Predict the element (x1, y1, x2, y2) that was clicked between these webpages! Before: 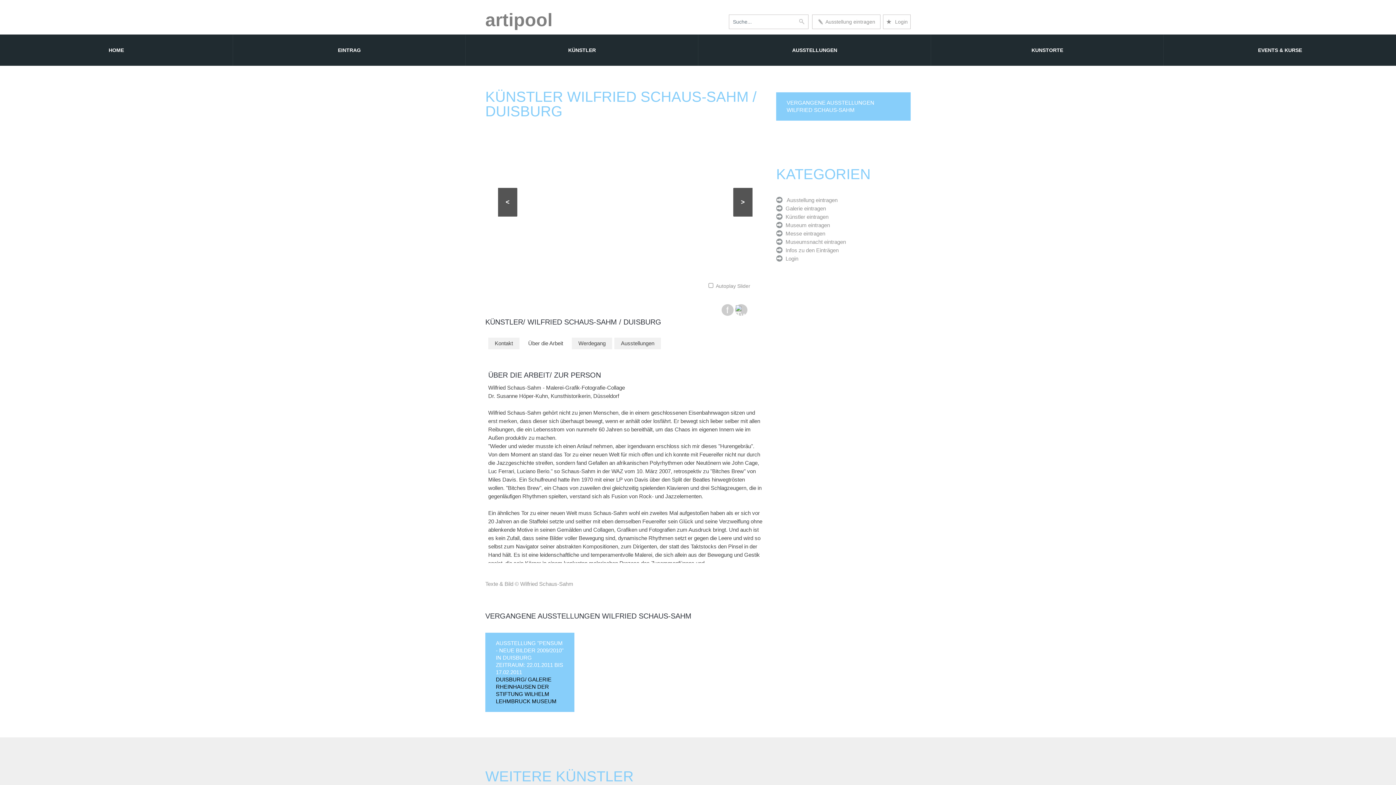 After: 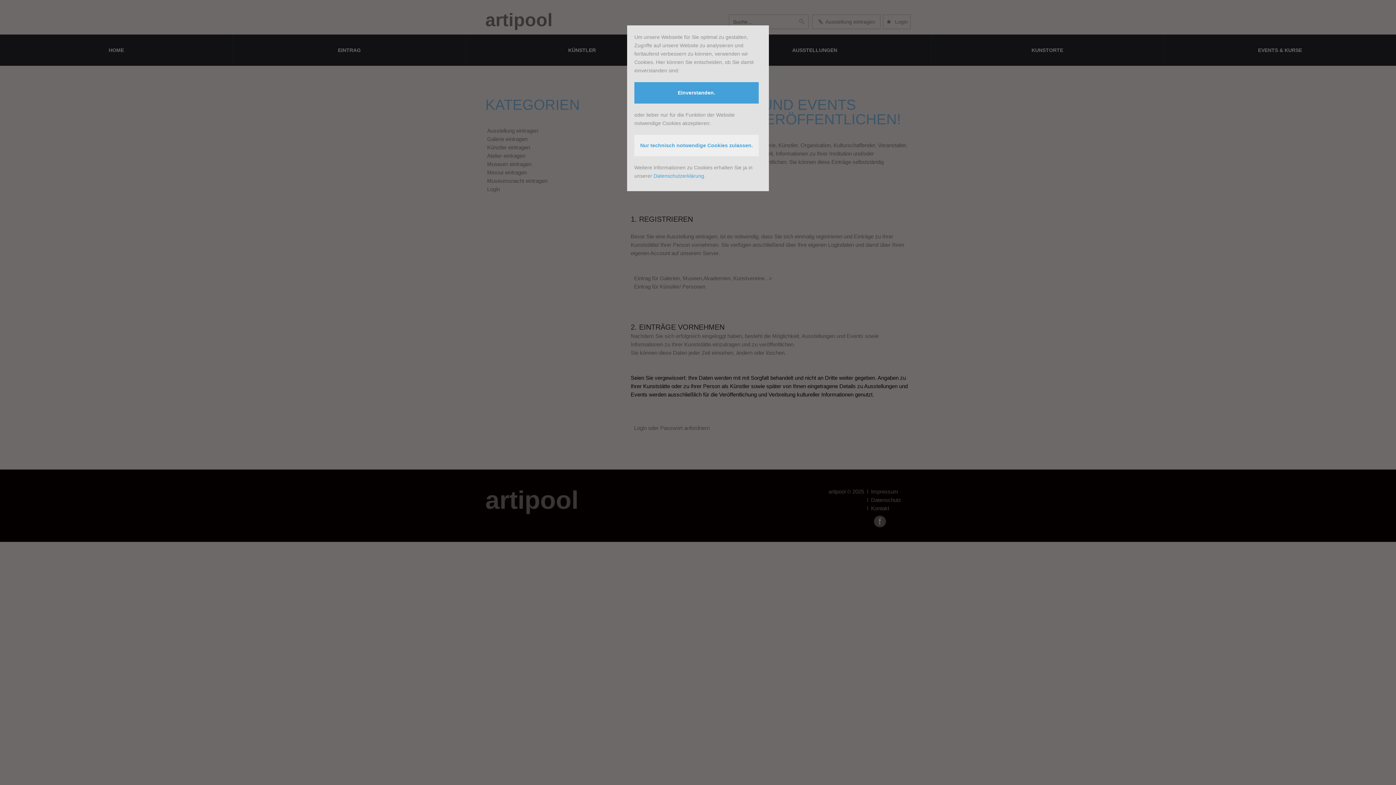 Action: label:   Infos zu den Einträgen bbox: (776, 247, 838, 253)